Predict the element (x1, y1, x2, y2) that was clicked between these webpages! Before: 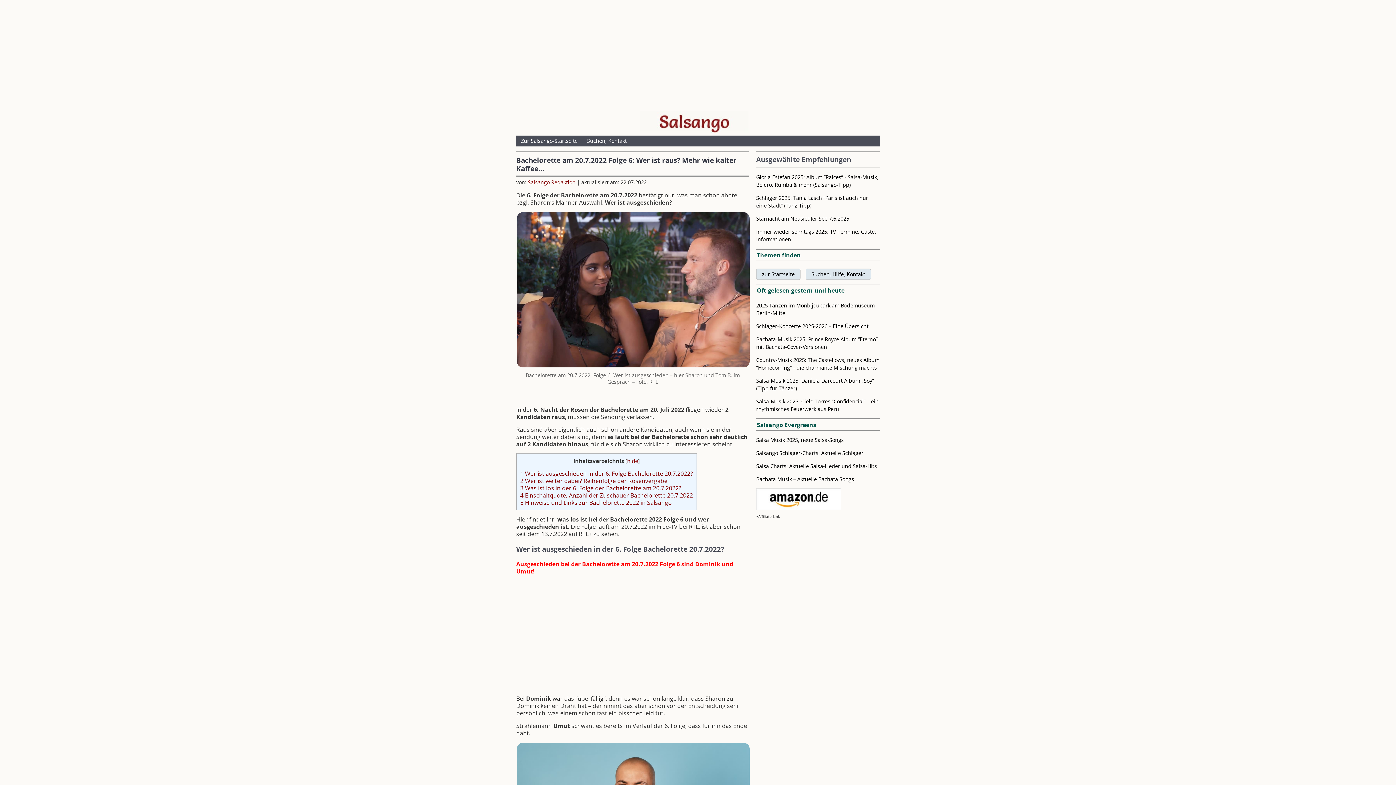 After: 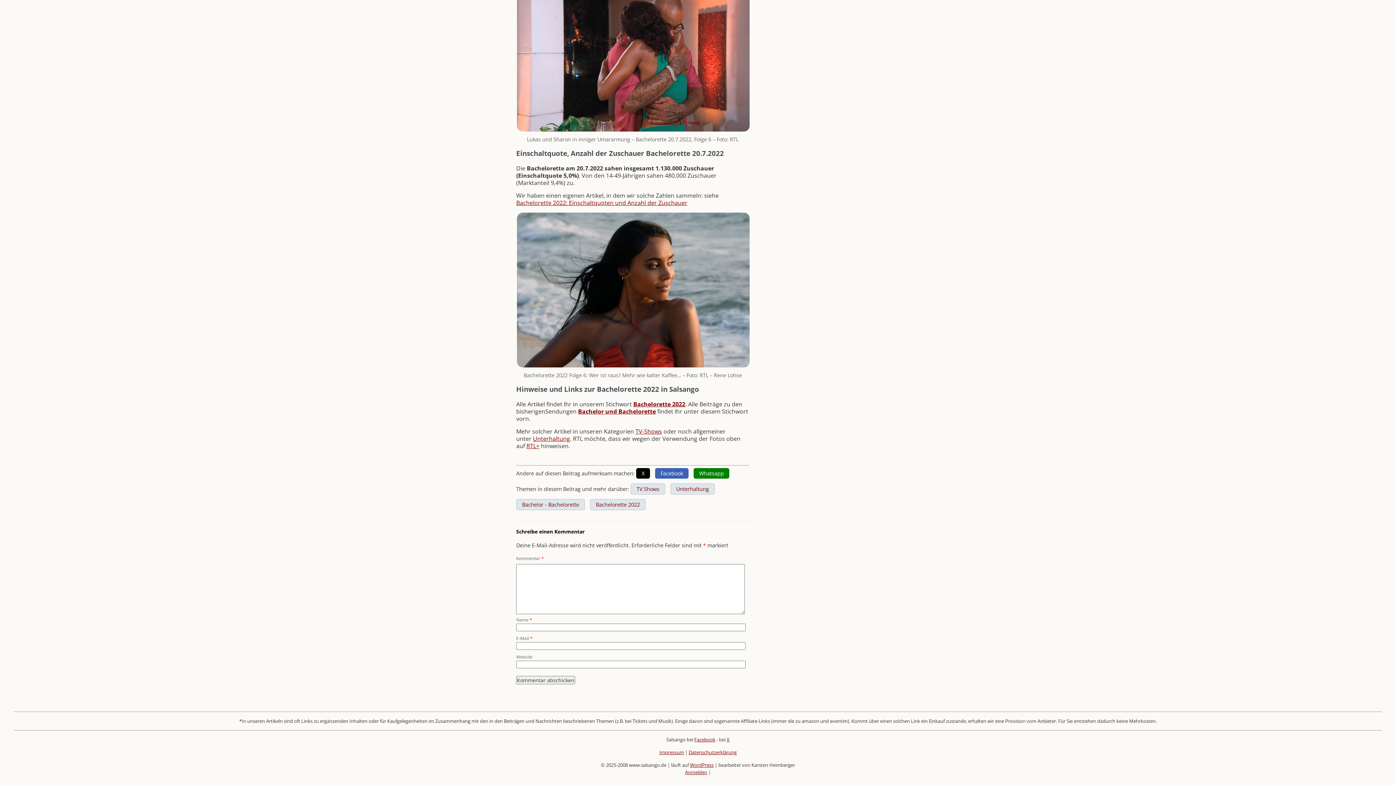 Action: label: 4 Einschaltquote, Anzahl der Zuschauer Bachelorette 20.7.2022 bbox: (520, 491, 693, 499)